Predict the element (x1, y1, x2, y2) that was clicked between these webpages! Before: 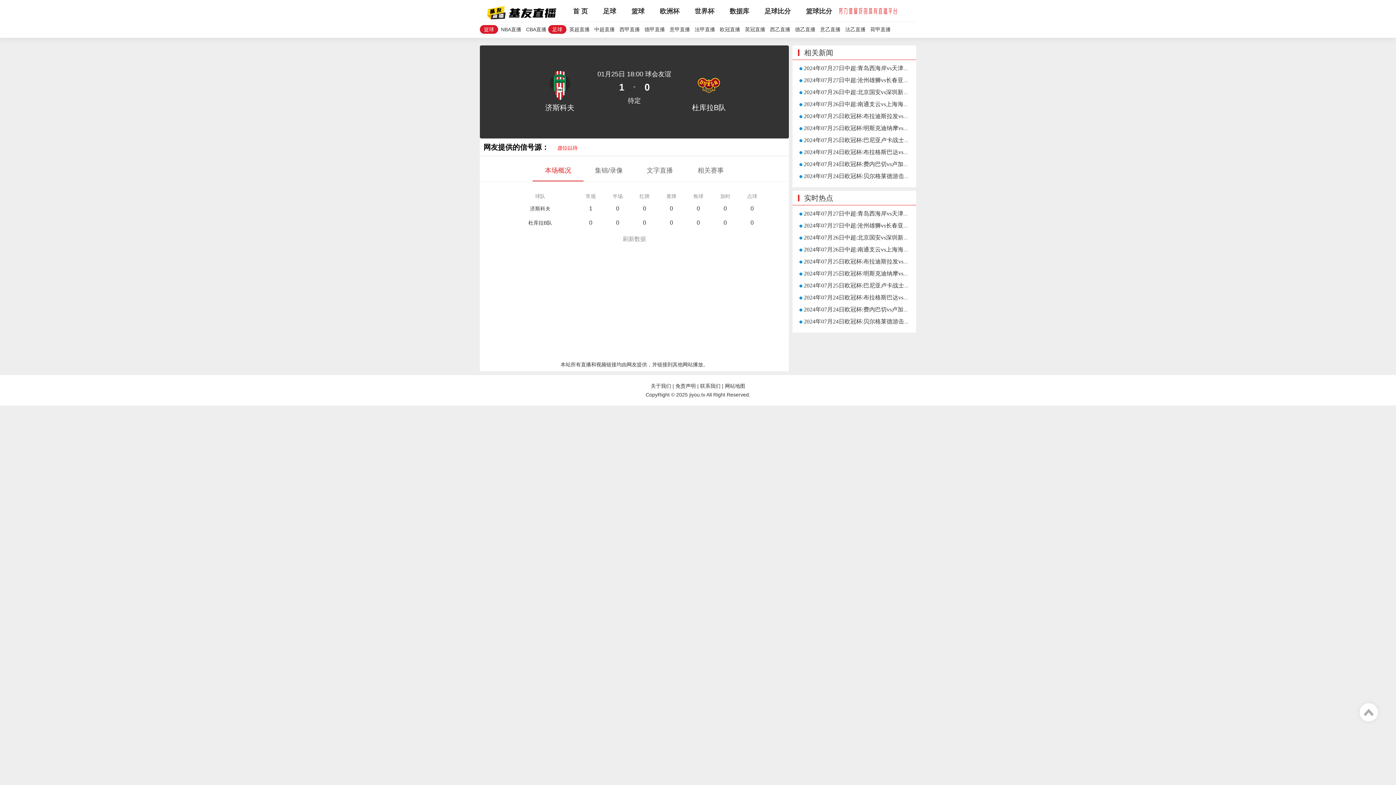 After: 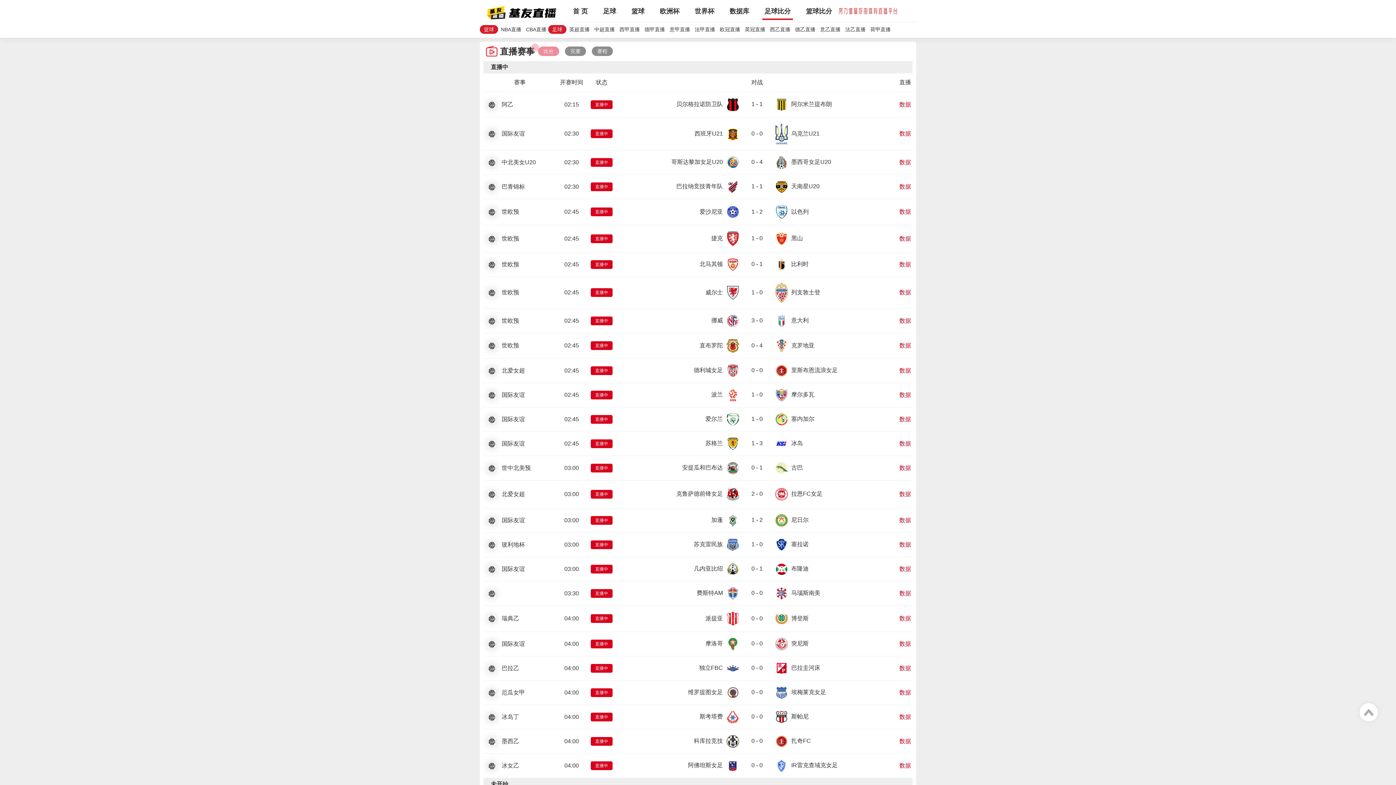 Action: bbox: (764, 7, 790, 14) label: 足球比分